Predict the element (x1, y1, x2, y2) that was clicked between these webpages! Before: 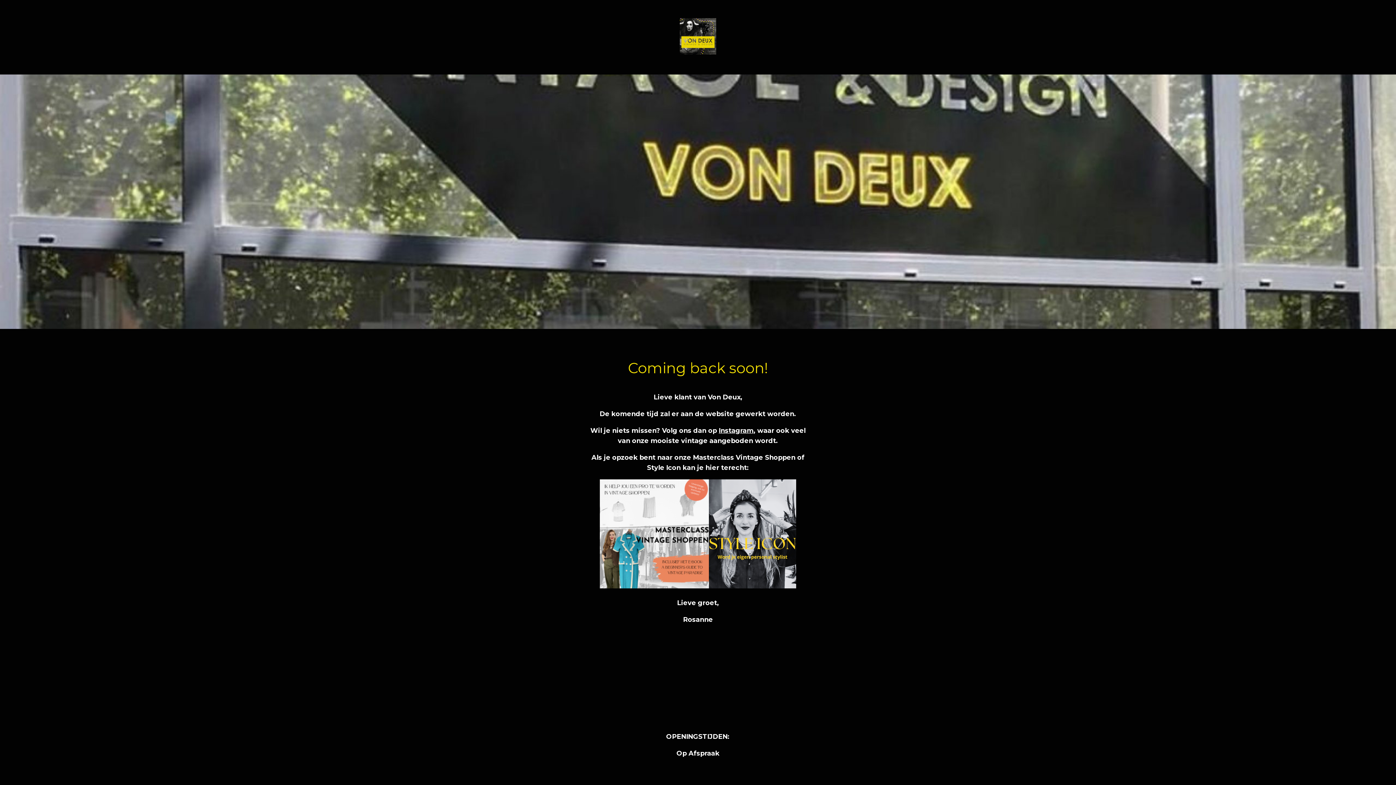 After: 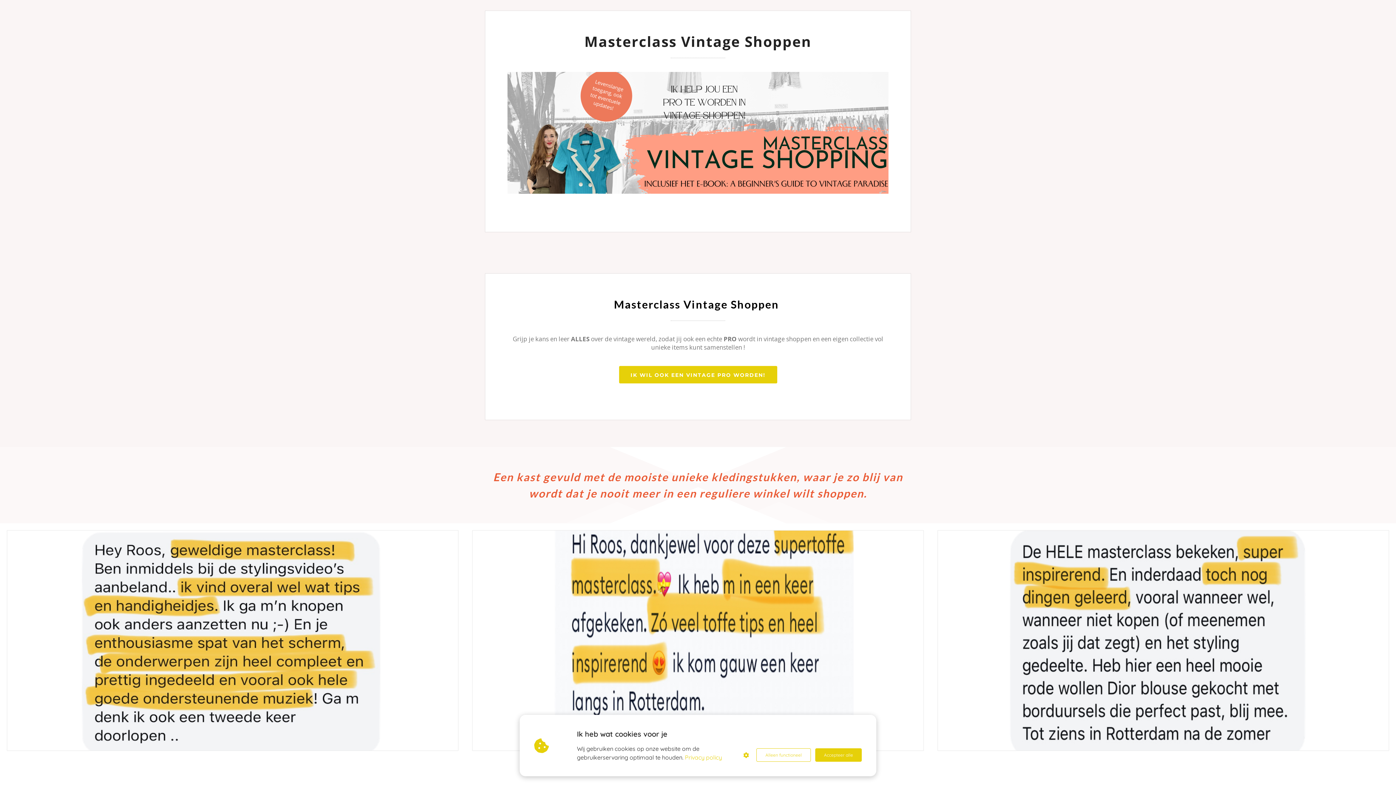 Action: bbox: (600, 582, 709, 590)